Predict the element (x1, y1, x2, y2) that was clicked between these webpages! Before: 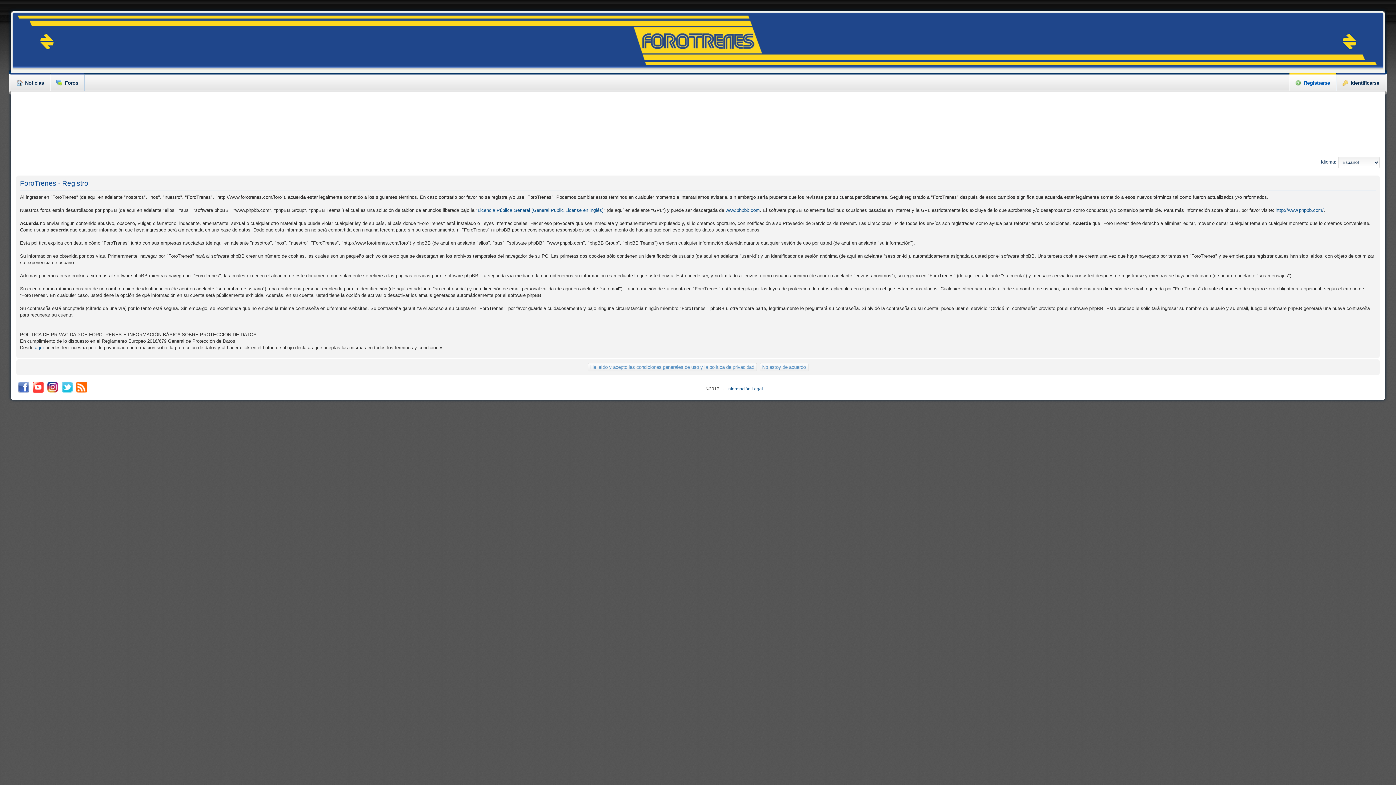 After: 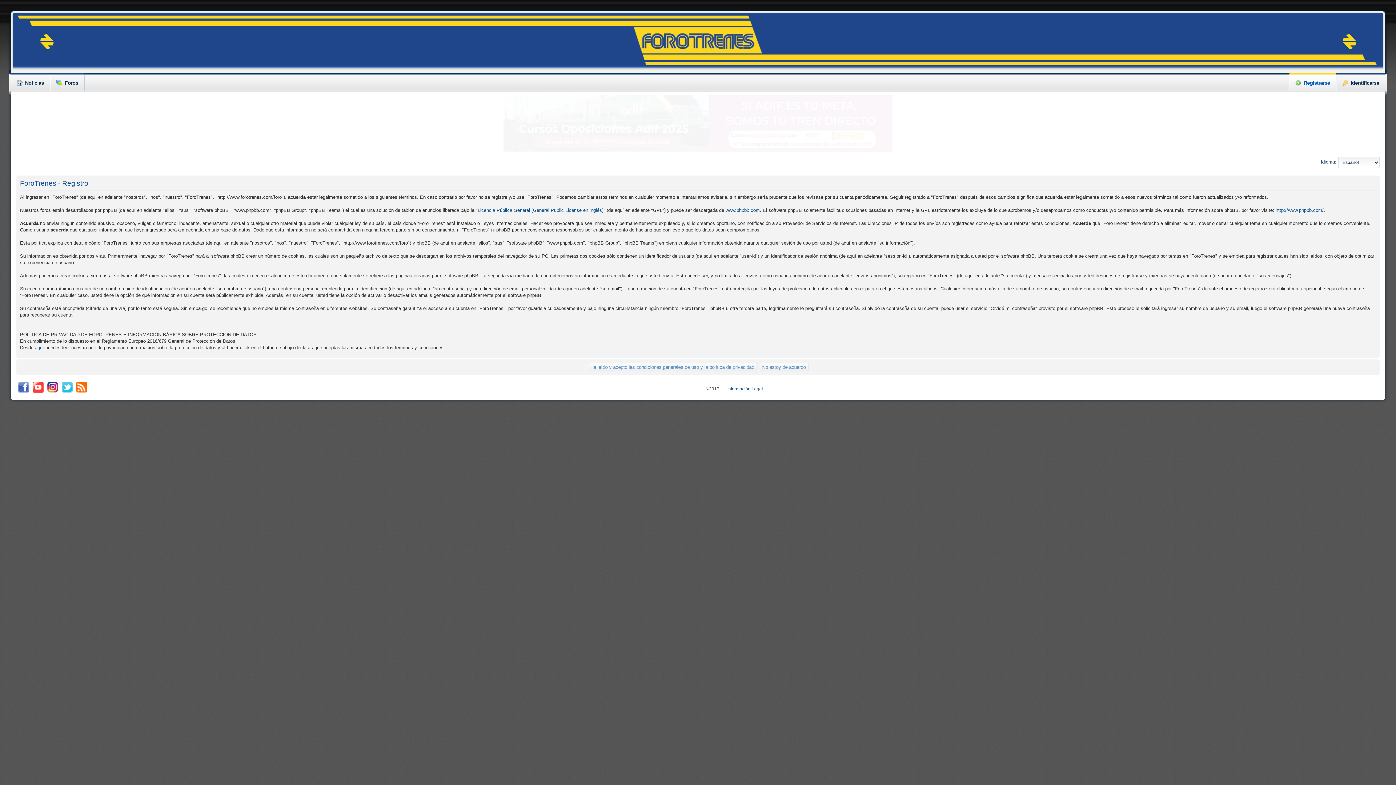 Action: label: Registrarse bbox: (1289, 72, 1336, 91)